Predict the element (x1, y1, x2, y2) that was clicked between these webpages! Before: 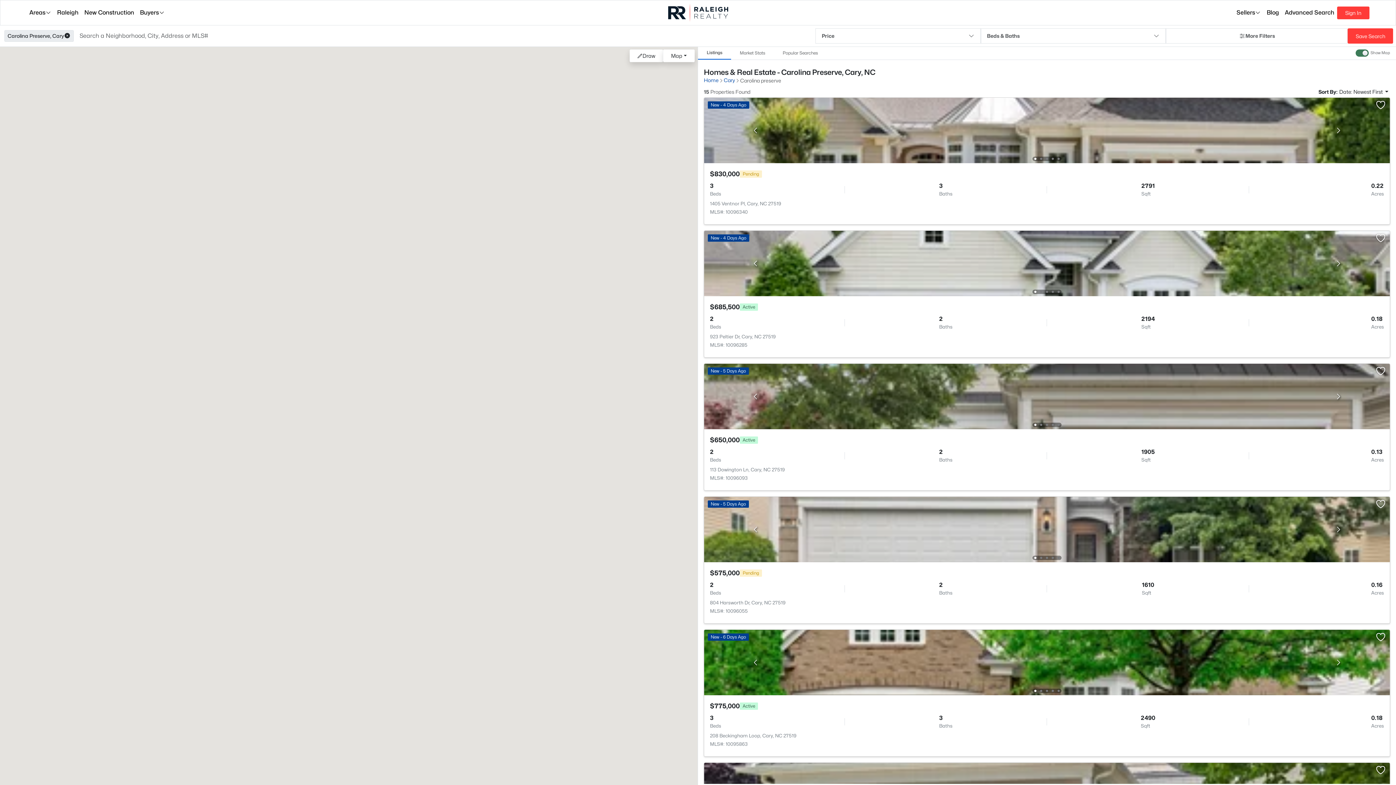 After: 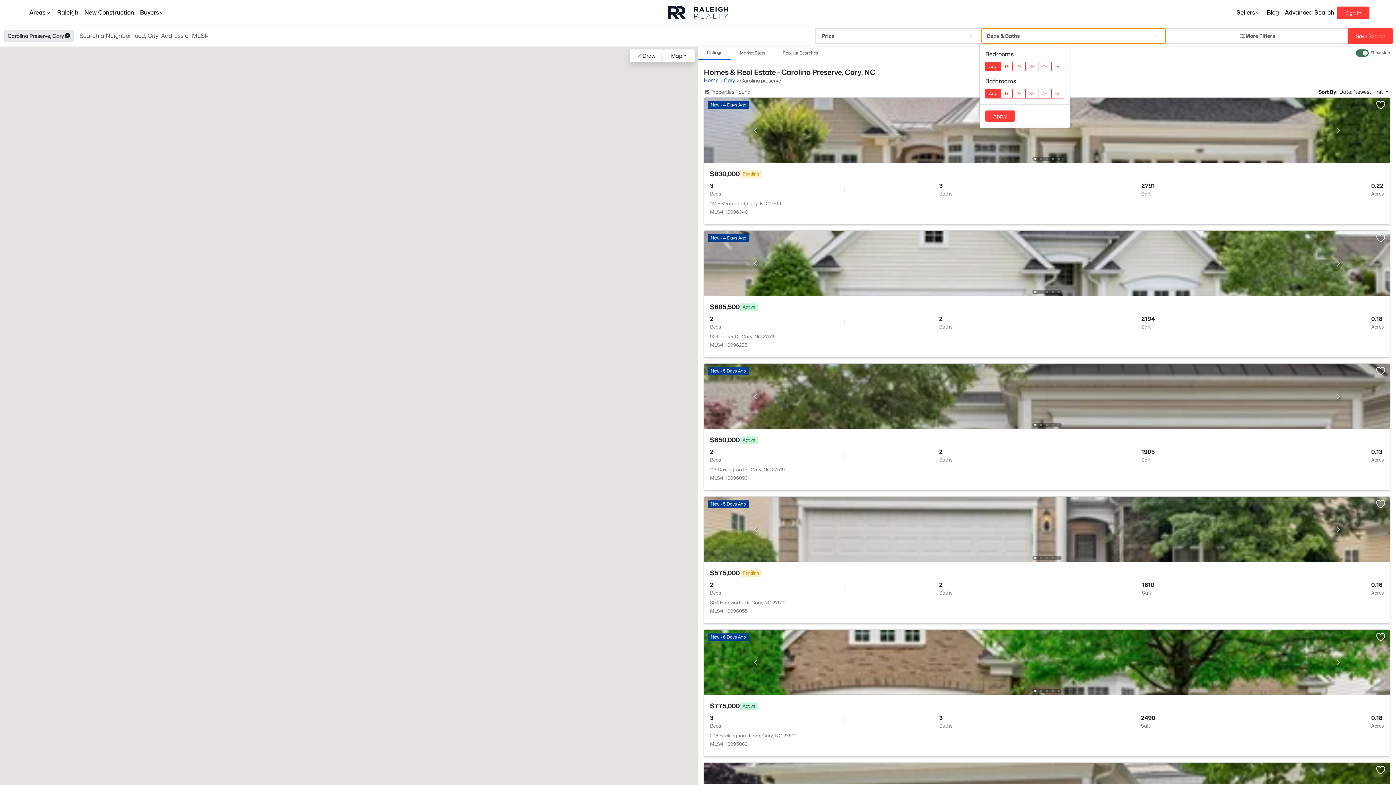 Action: bbox: (981, 28, 1165, 43) label: Beds & Baths